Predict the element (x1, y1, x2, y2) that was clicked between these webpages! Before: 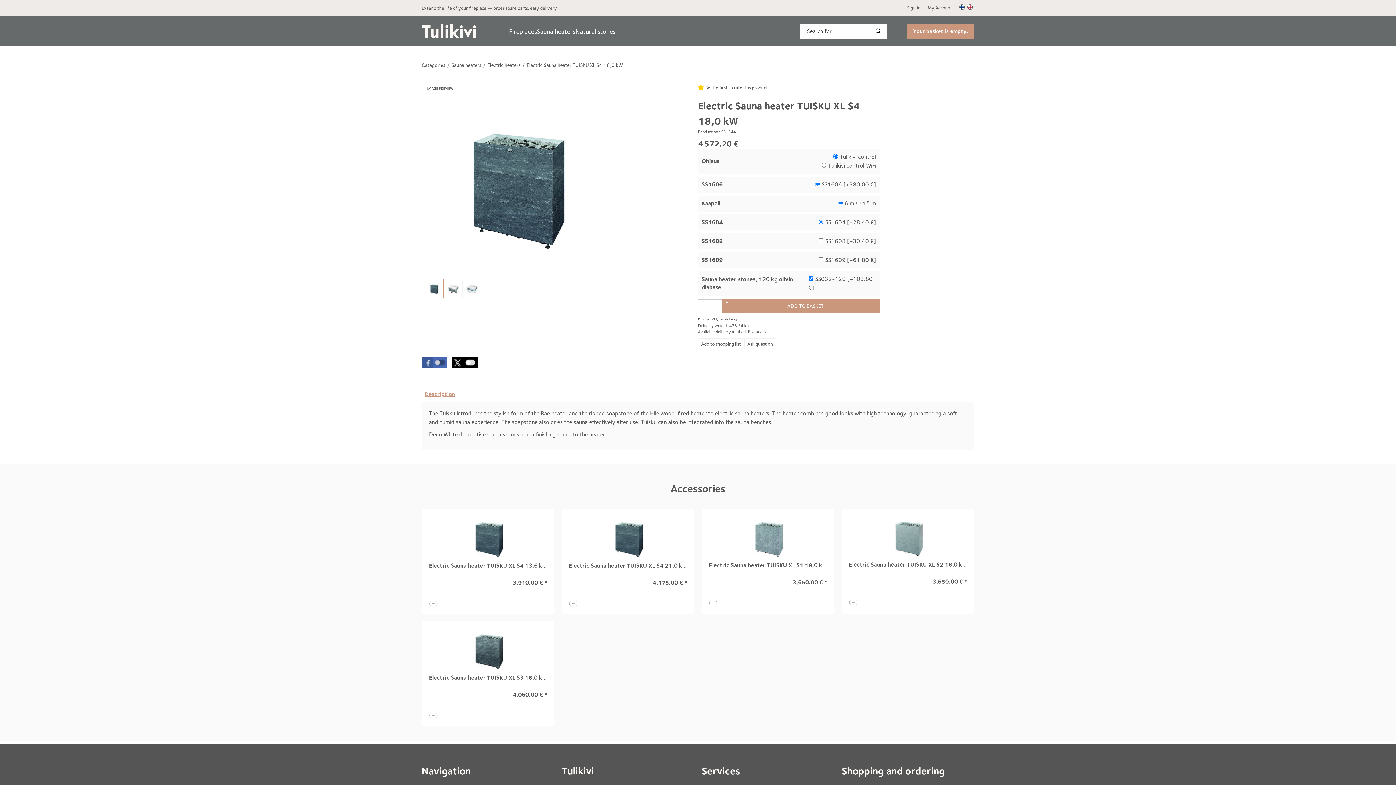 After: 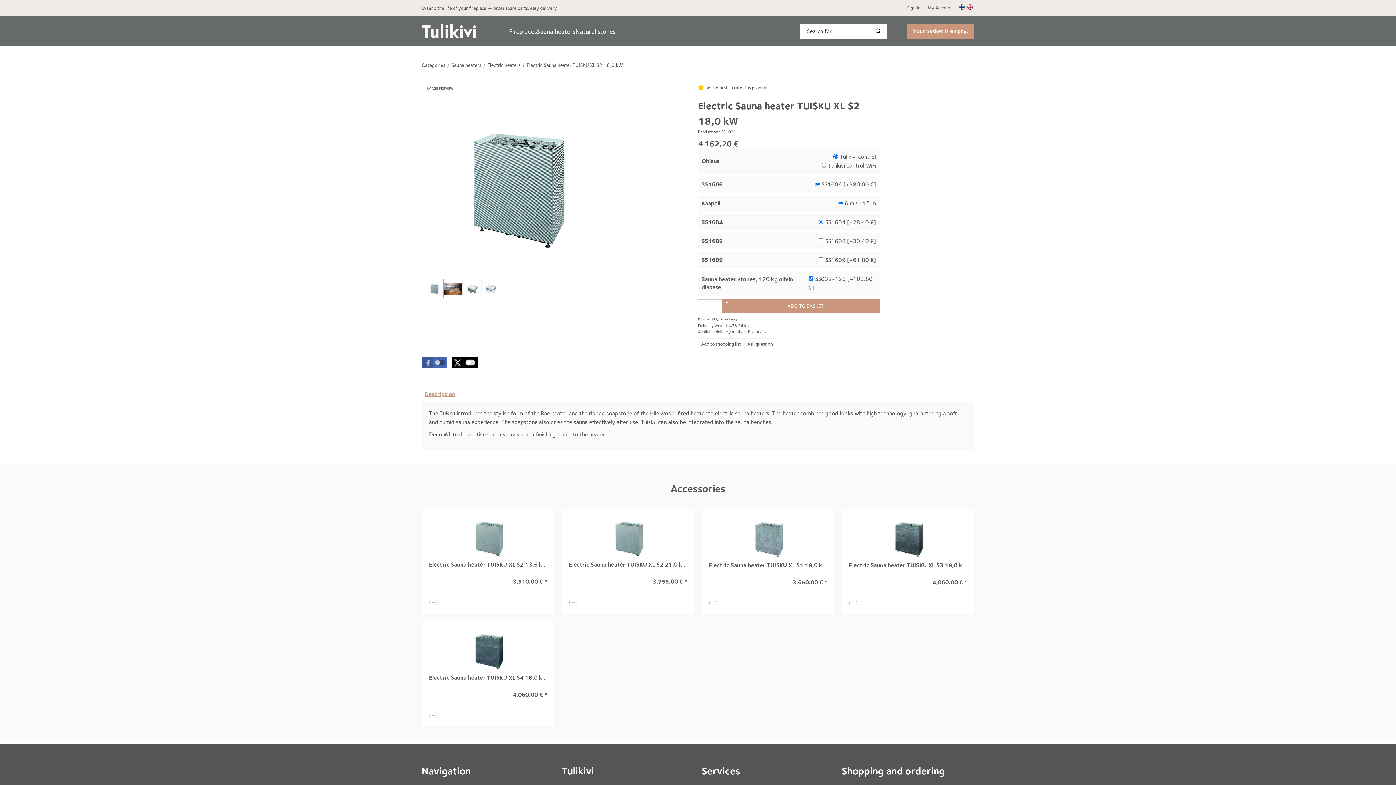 Action: bbox: (849, 561, 968, 568) label: Electric Sauna heater TUISKU XL S2 18,0 kW